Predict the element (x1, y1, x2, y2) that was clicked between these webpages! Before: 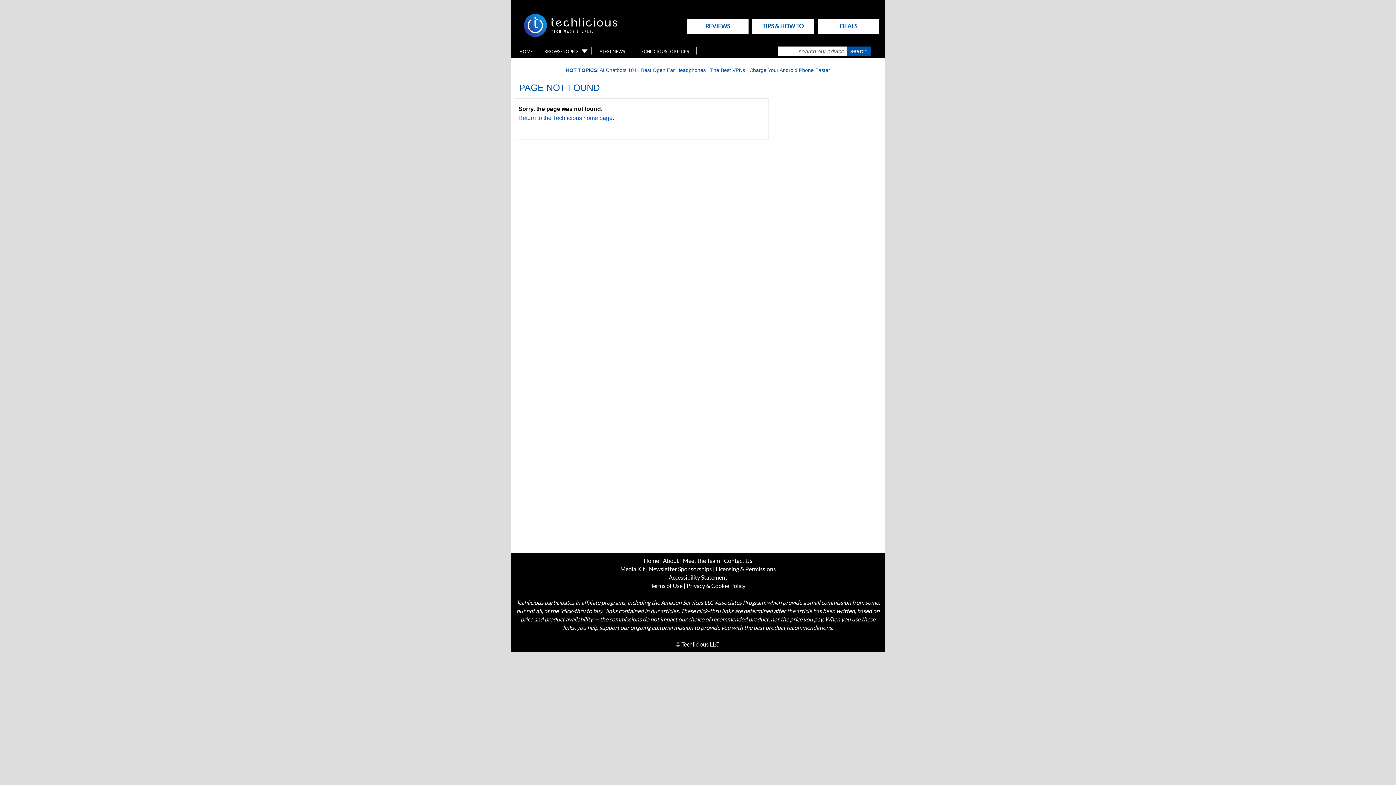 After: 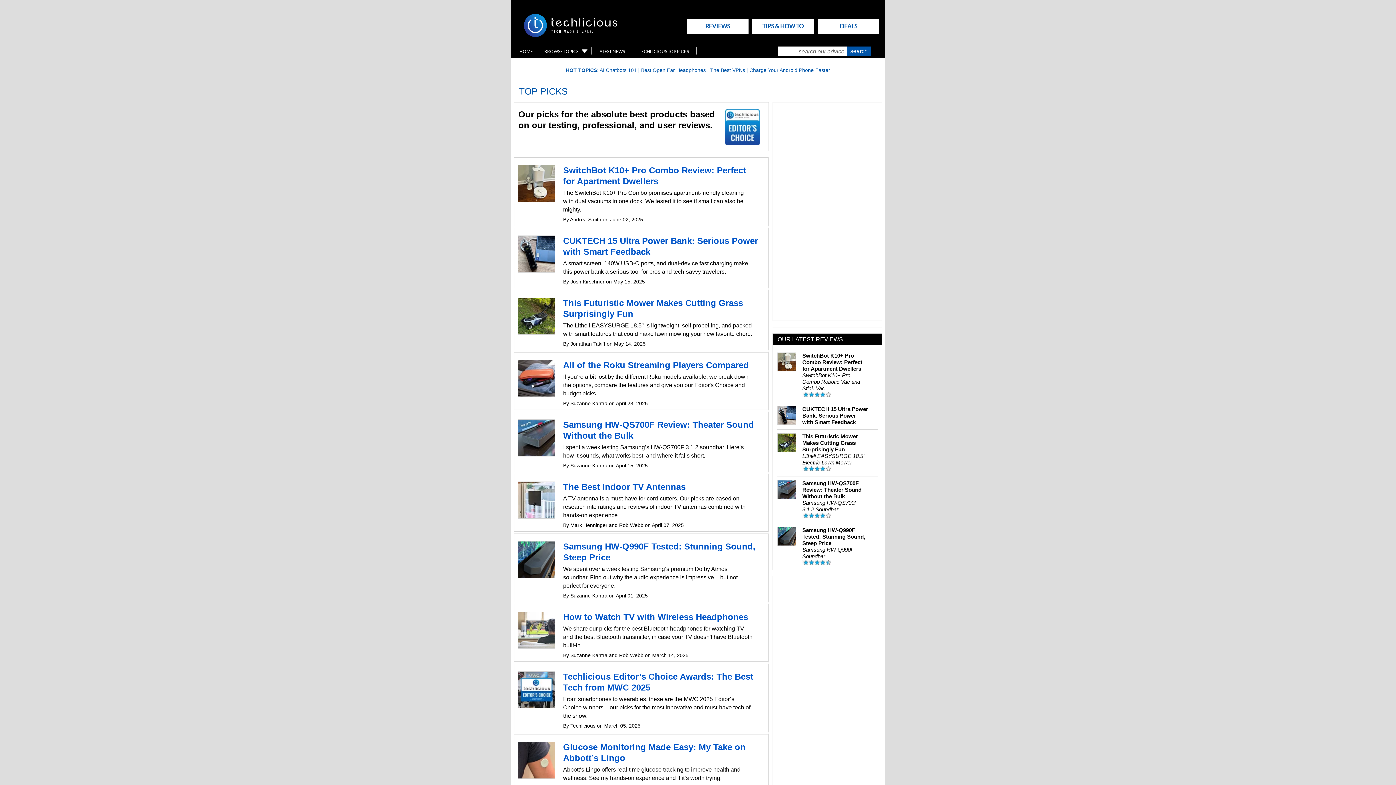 Action: label: TECHLICIOUS TOP PICKS bbox: (638, 48, 696, 54)